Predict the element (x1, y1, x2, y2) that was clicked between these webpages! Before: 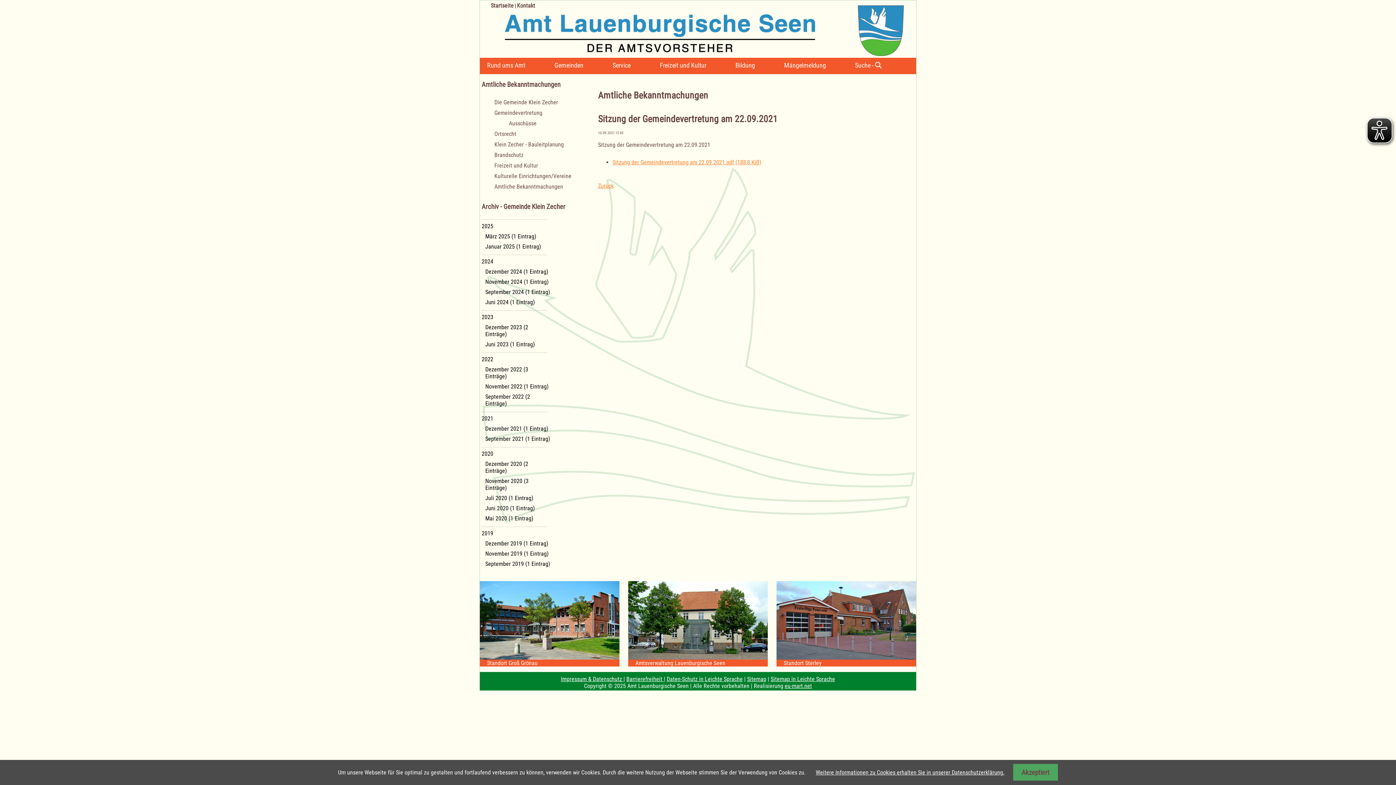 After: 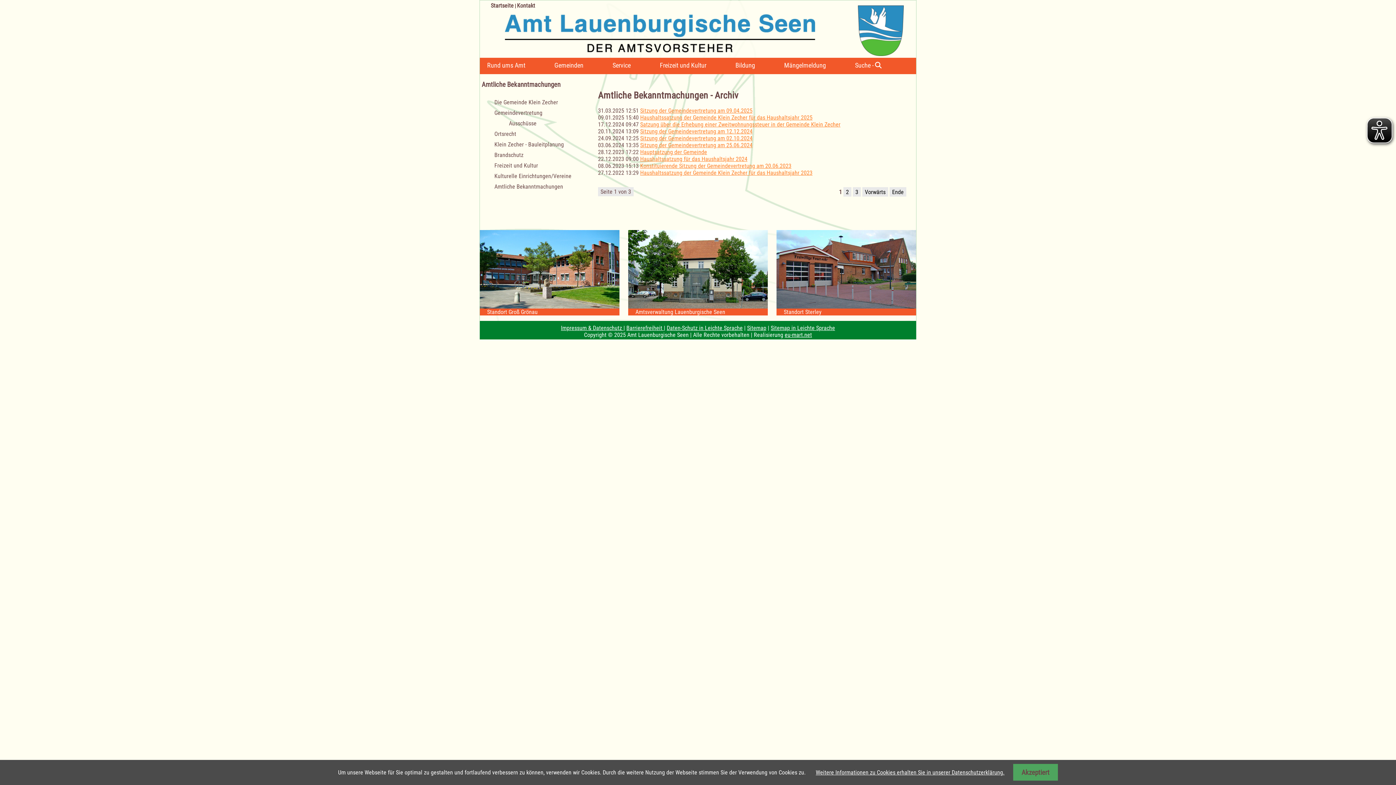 Action: bbox: (481, 265, 550, 275) label: Dezember 2024 (1 Eintrag)